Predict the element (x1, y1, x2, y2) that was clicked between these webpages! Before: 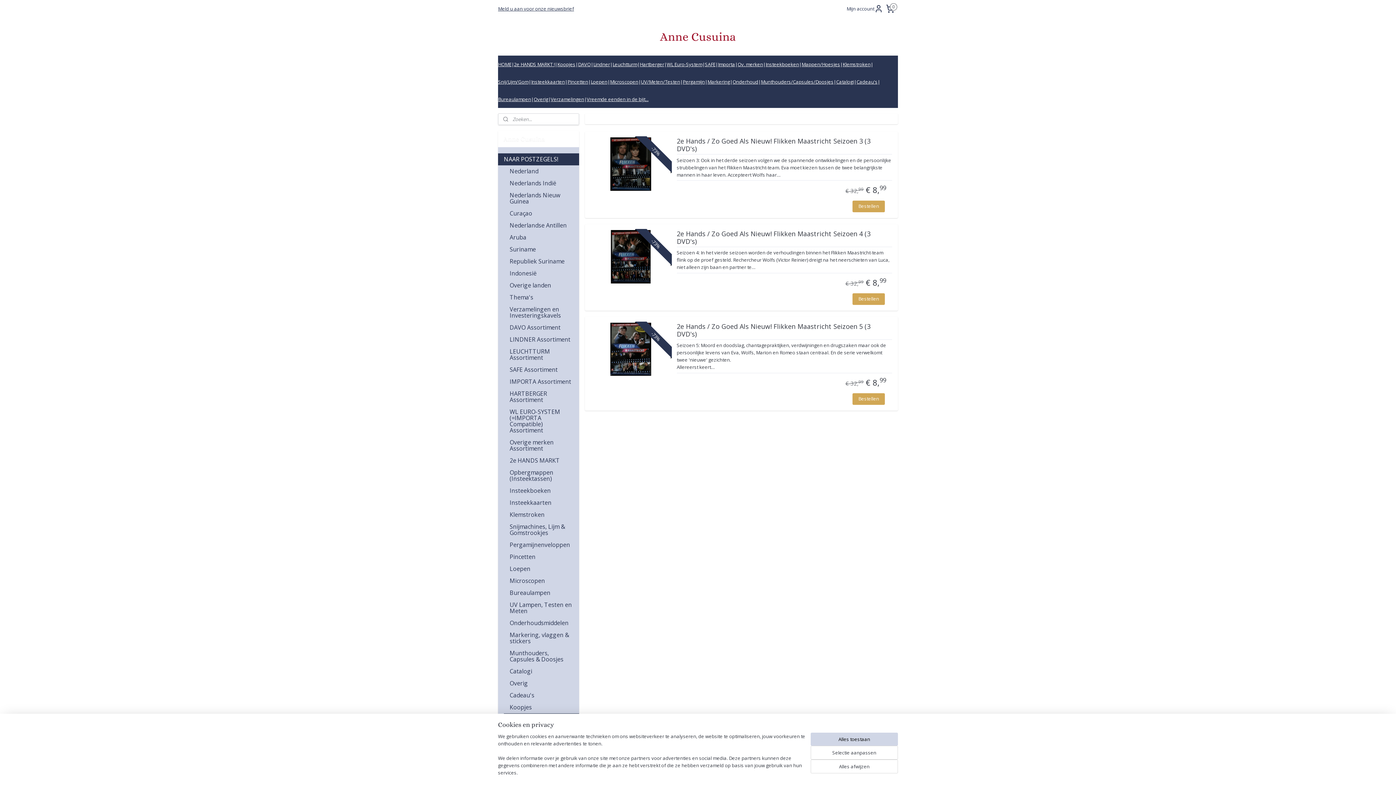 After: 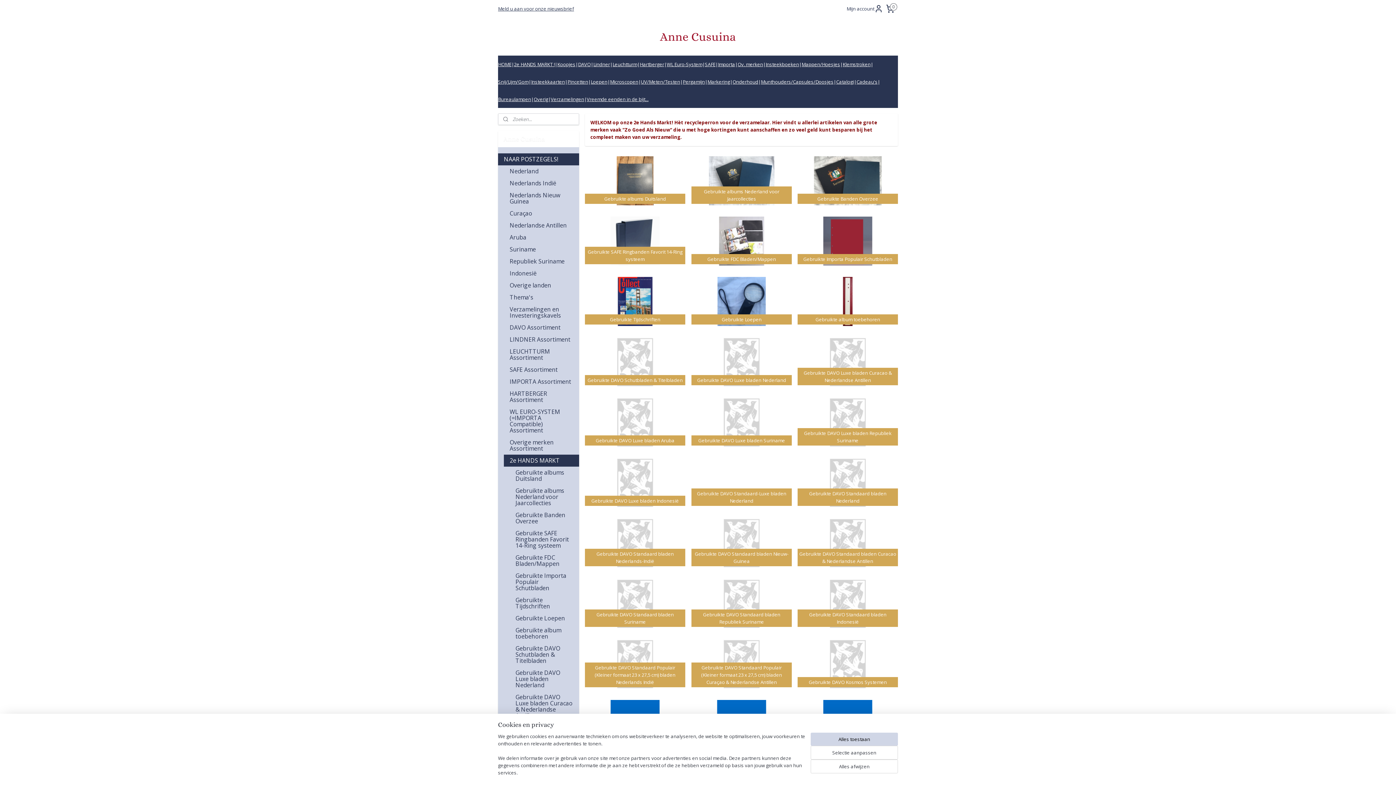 Action: bbox: (514, 55, 554, 73) label: 2e HANDS MARKT !